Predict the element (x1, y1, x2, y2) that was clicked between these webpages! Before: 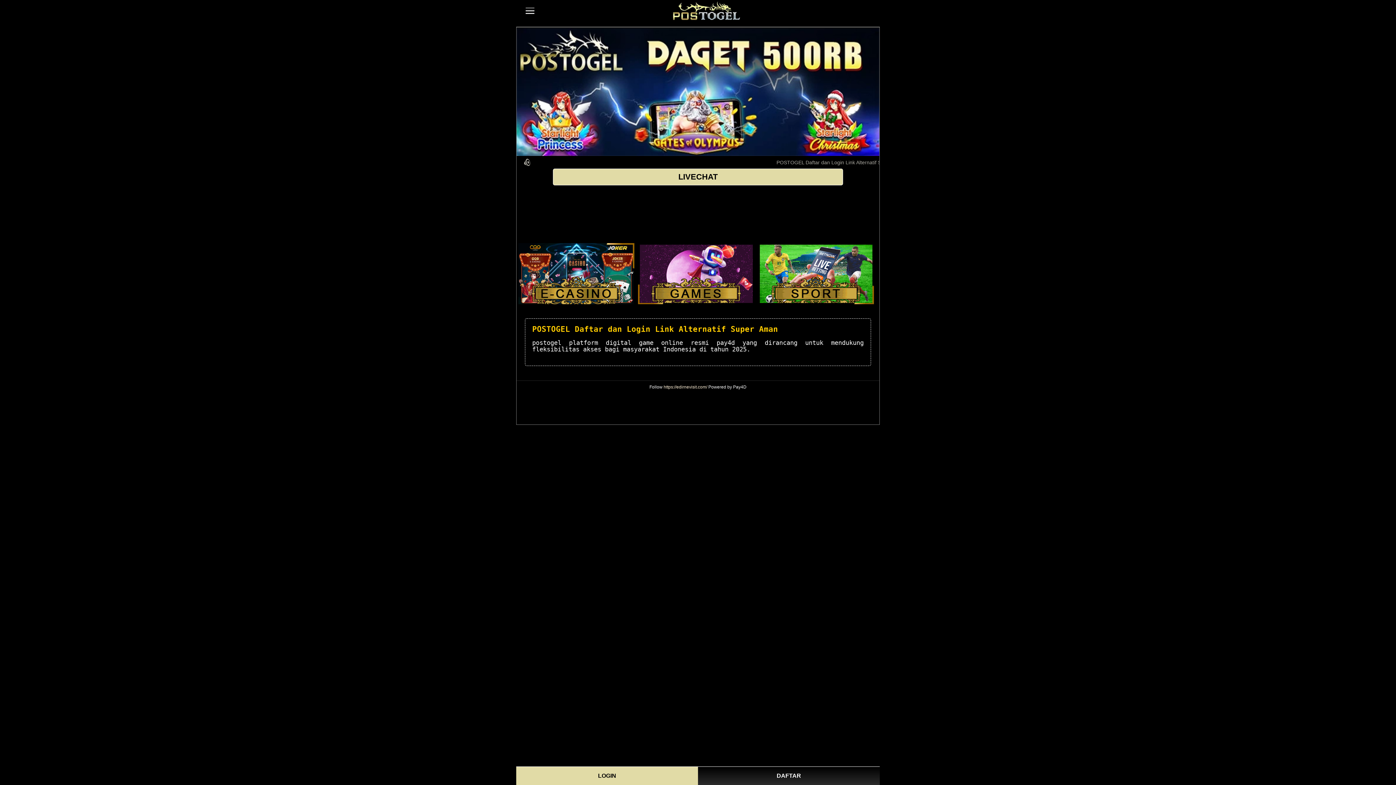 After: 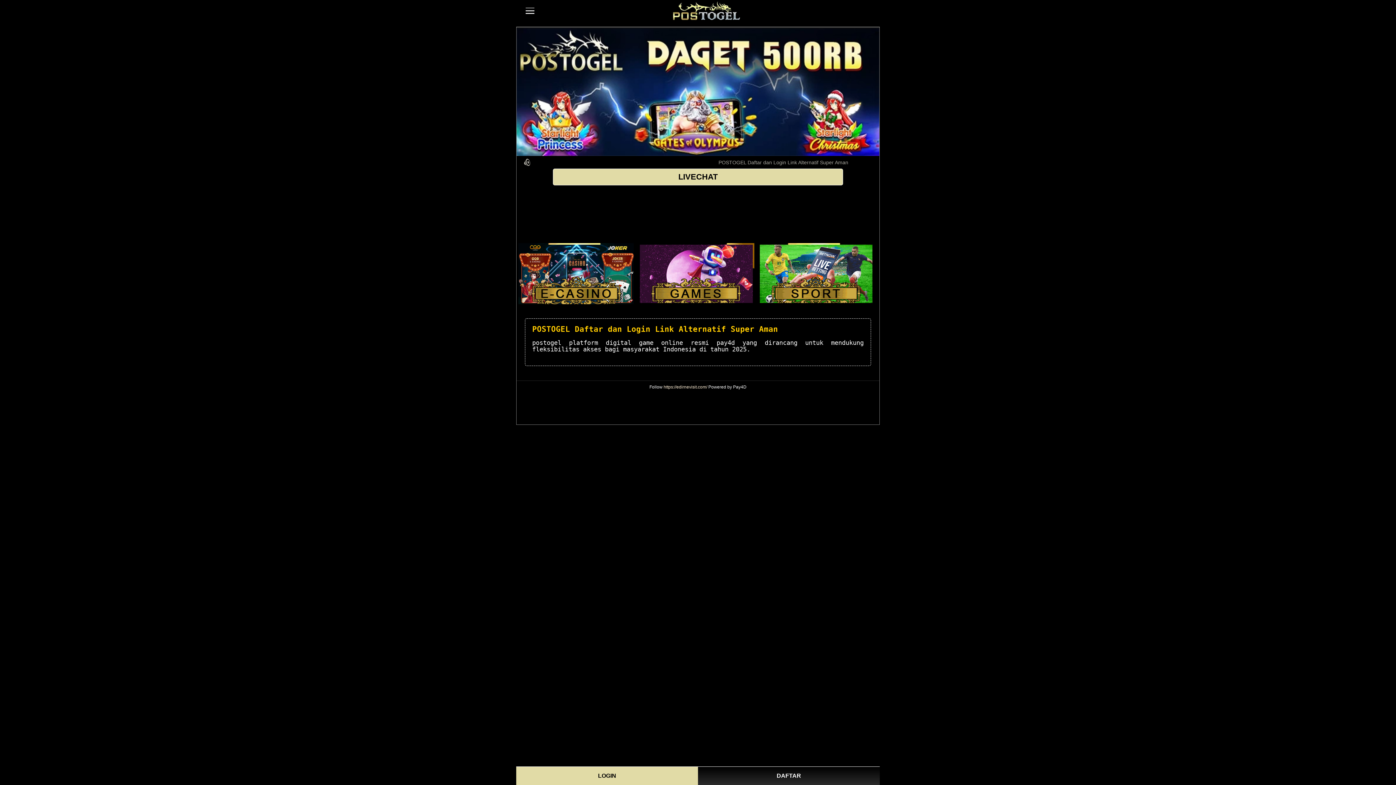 Action: label: https://edirnevisit.com/ bbox: (663, 384, 707, 389)